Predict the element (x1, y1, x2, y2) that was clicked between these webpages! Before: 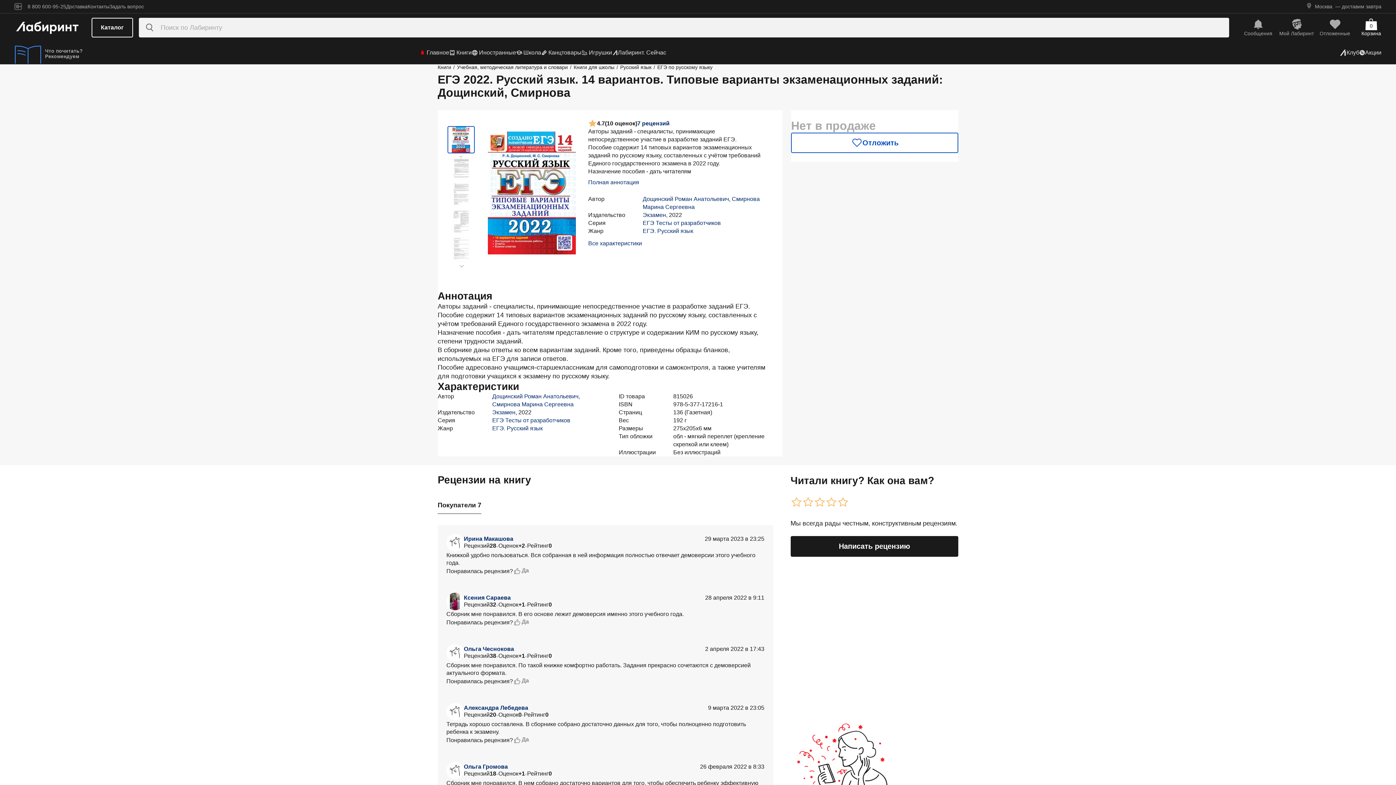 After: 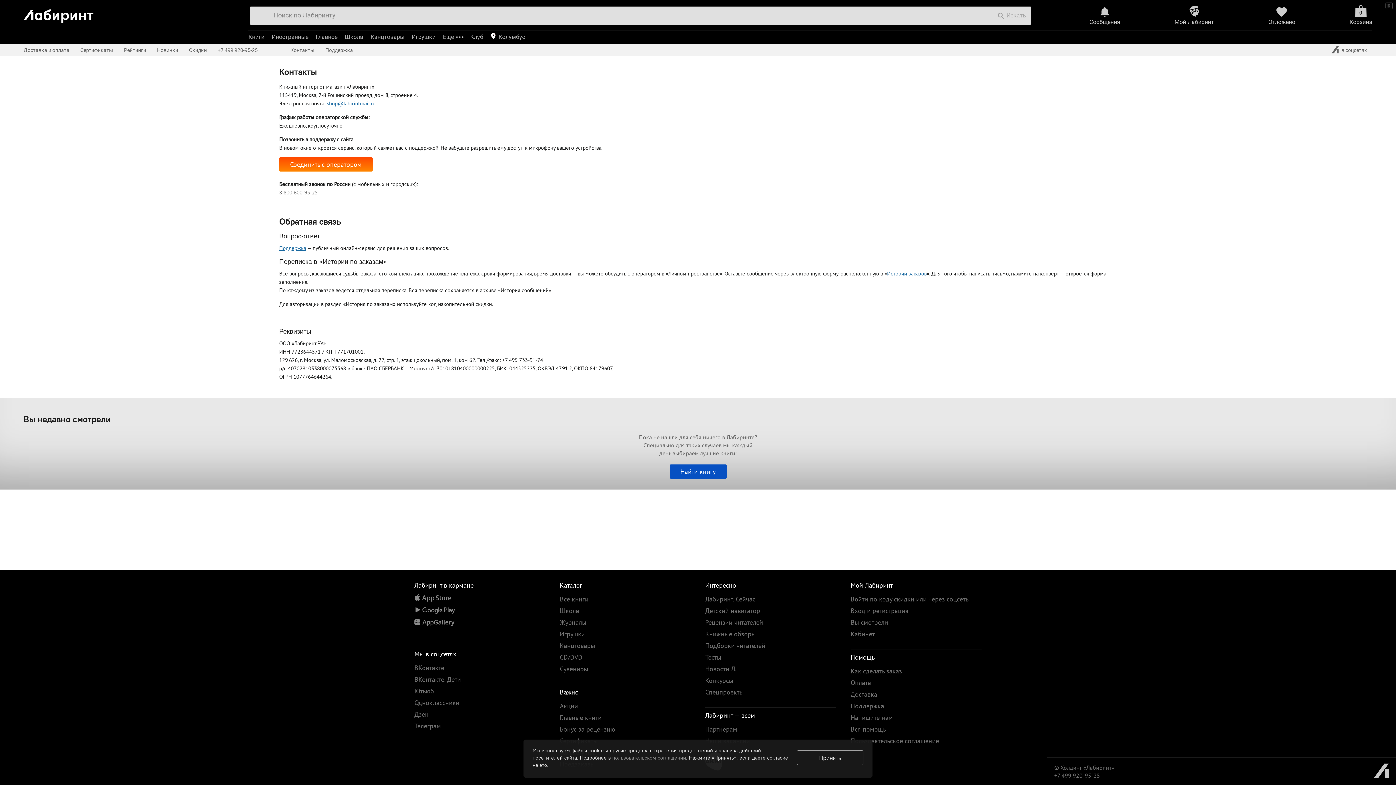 Action: bbox: (87, 6, 109, 6) label: Контакты